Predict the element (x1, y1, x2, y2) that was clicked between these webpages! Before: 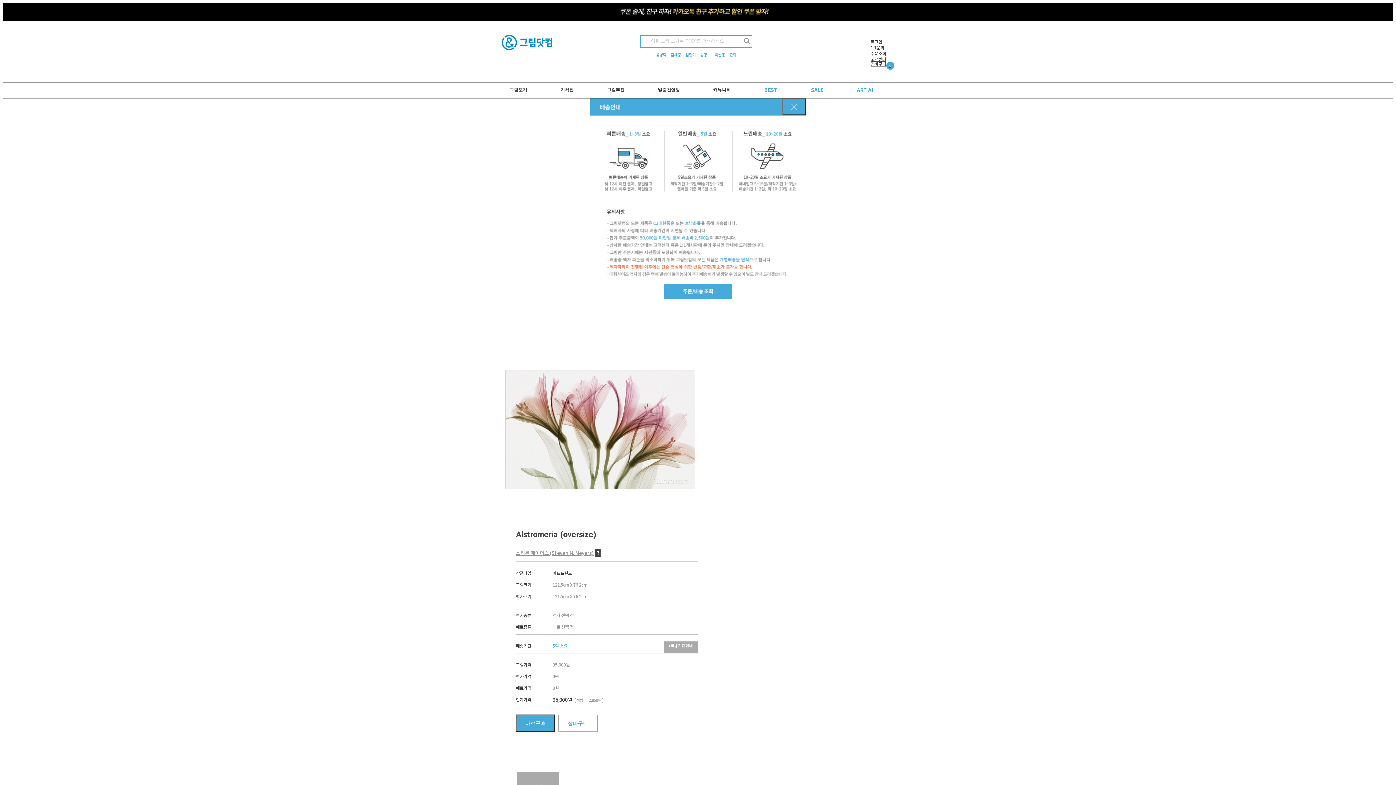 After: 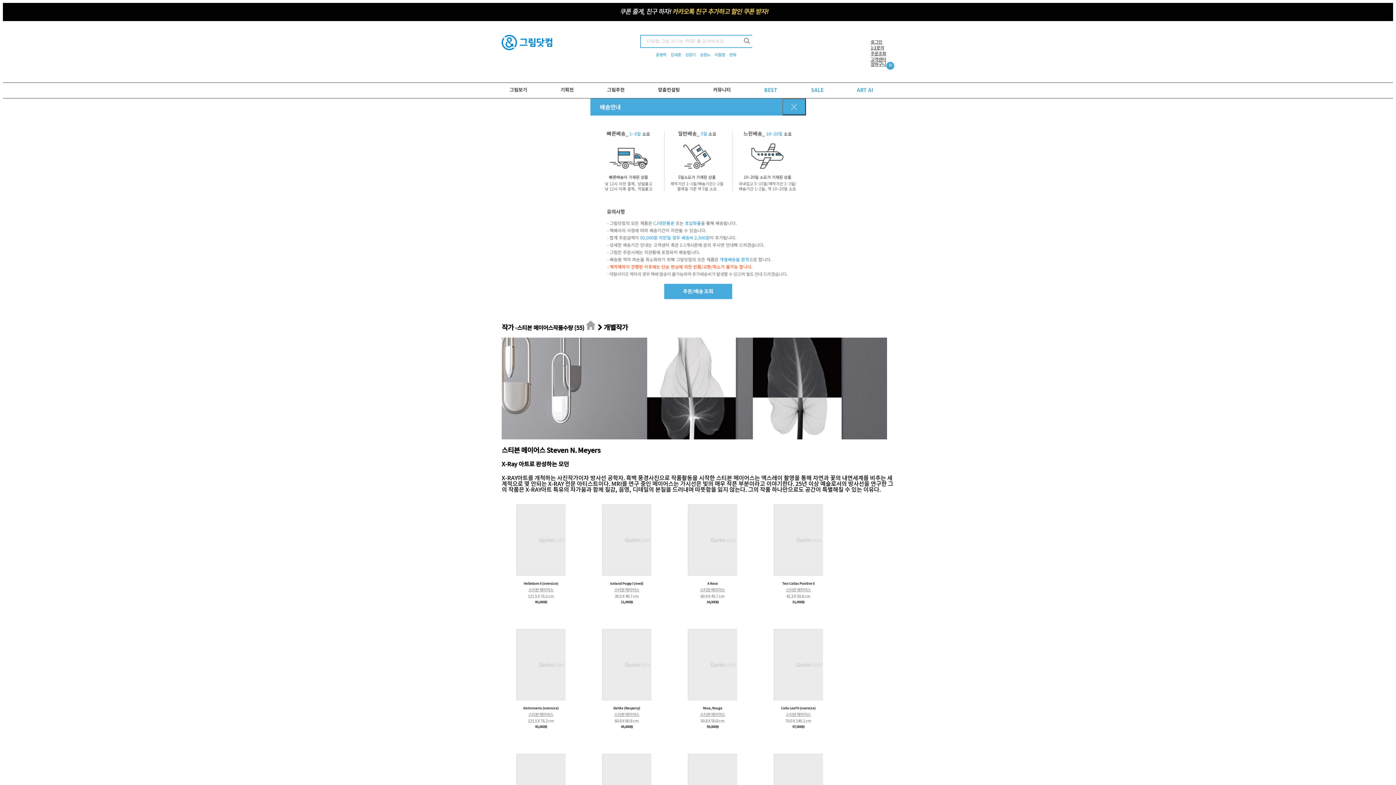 Action: bbox: (516, 550, 594, 556) label: 스티븐 메이어스 (Steven N. Meyers) 